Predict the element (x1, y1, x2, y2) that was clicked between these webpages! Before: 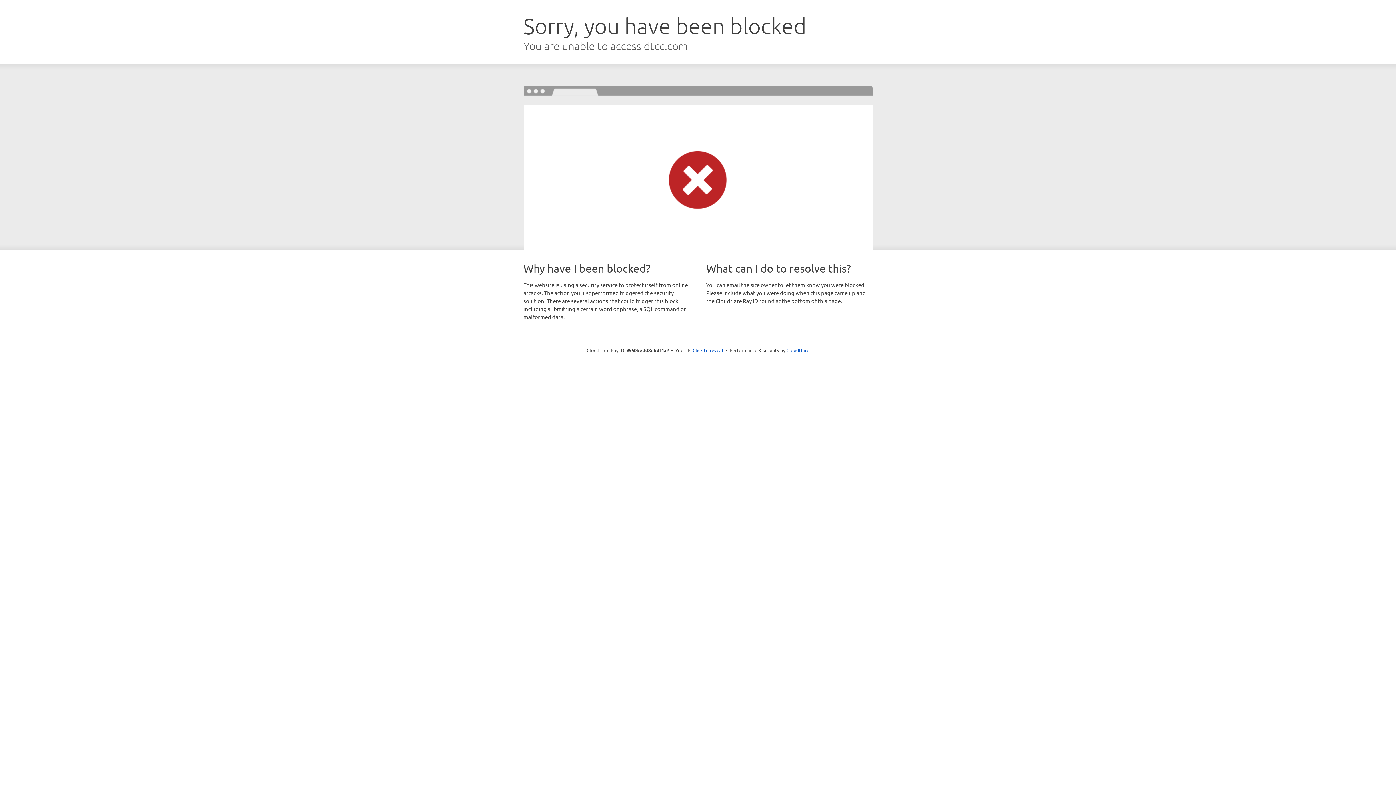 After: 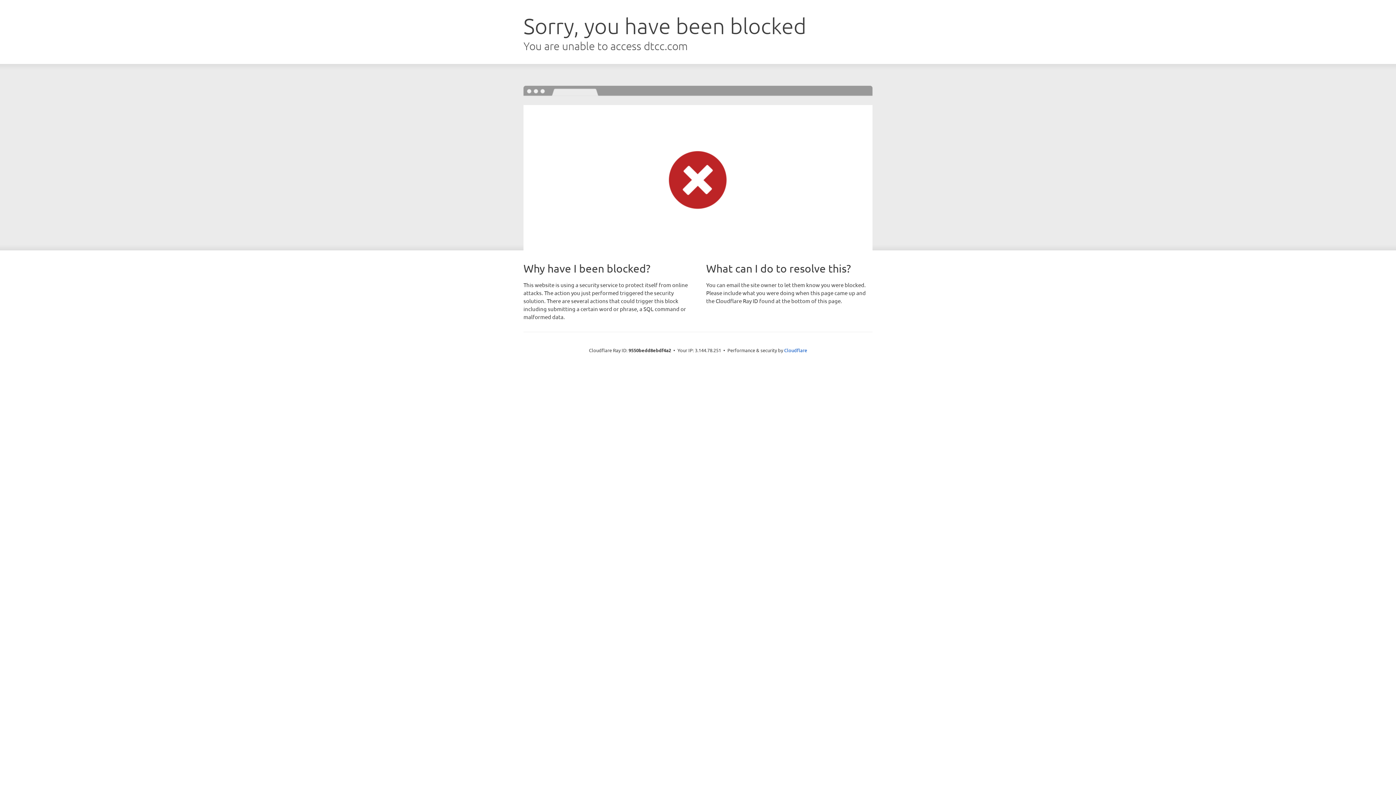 Action: label: Click to reveal bbox: (692, 346, 723, 353)